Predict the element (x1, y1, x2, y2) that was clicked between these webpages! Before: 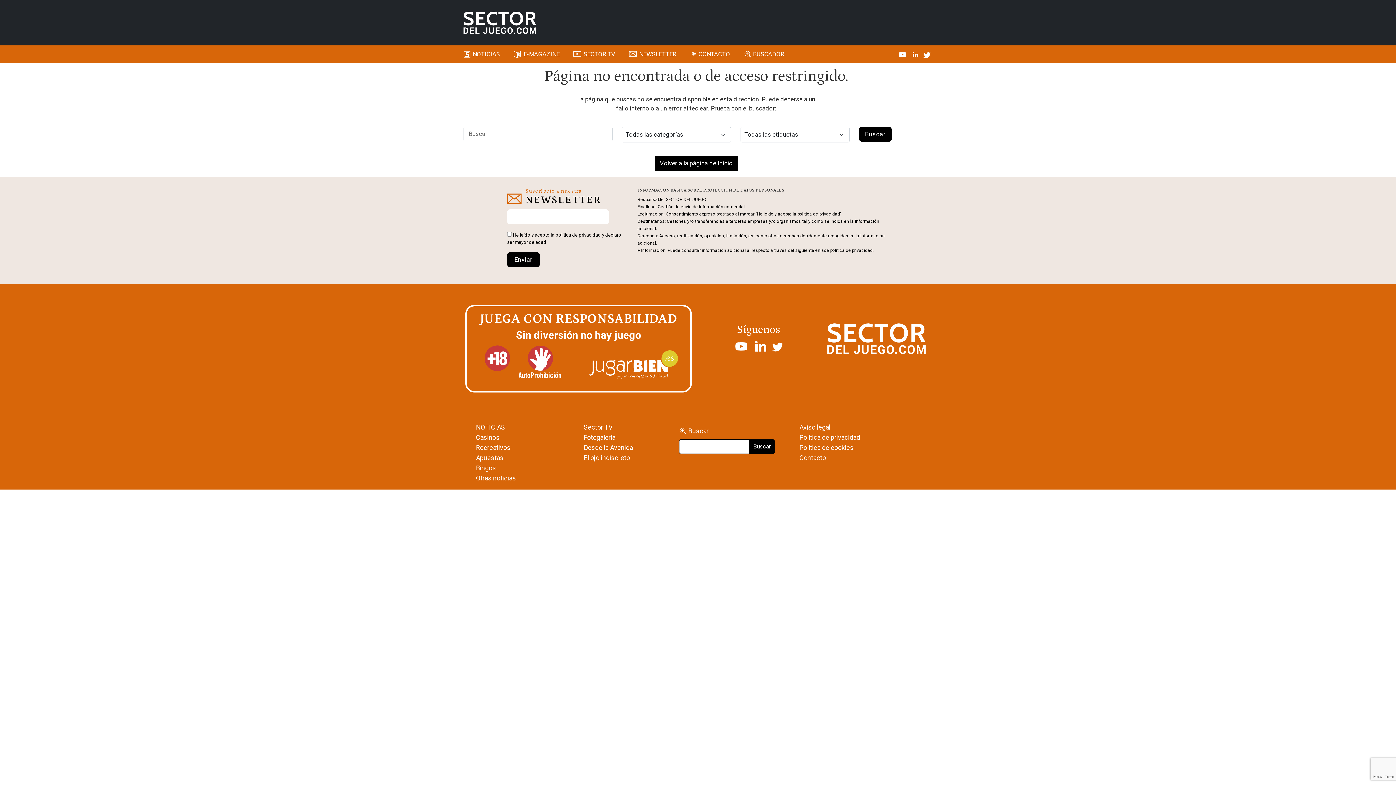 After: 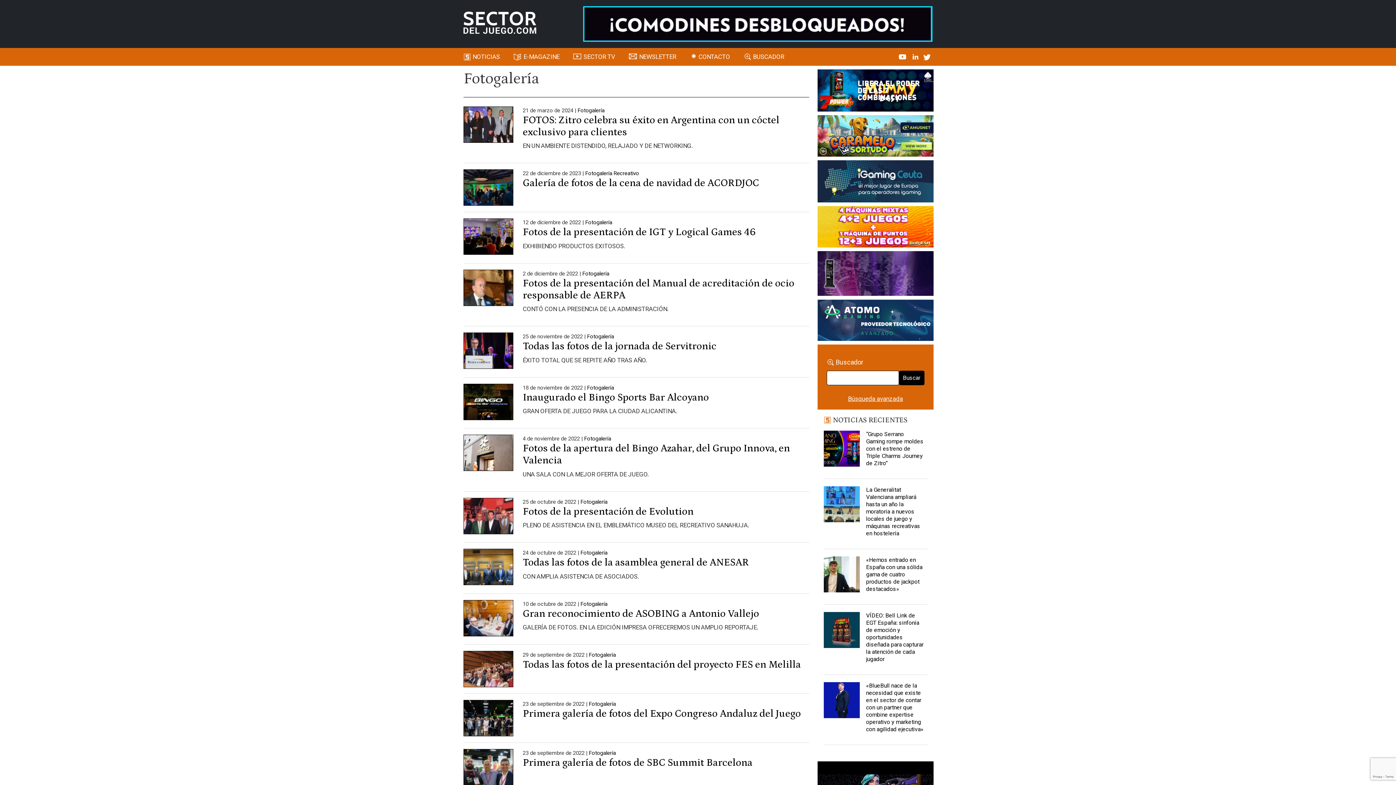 Action: bbox: (583, 433, 615, 441) label: Fotogalería